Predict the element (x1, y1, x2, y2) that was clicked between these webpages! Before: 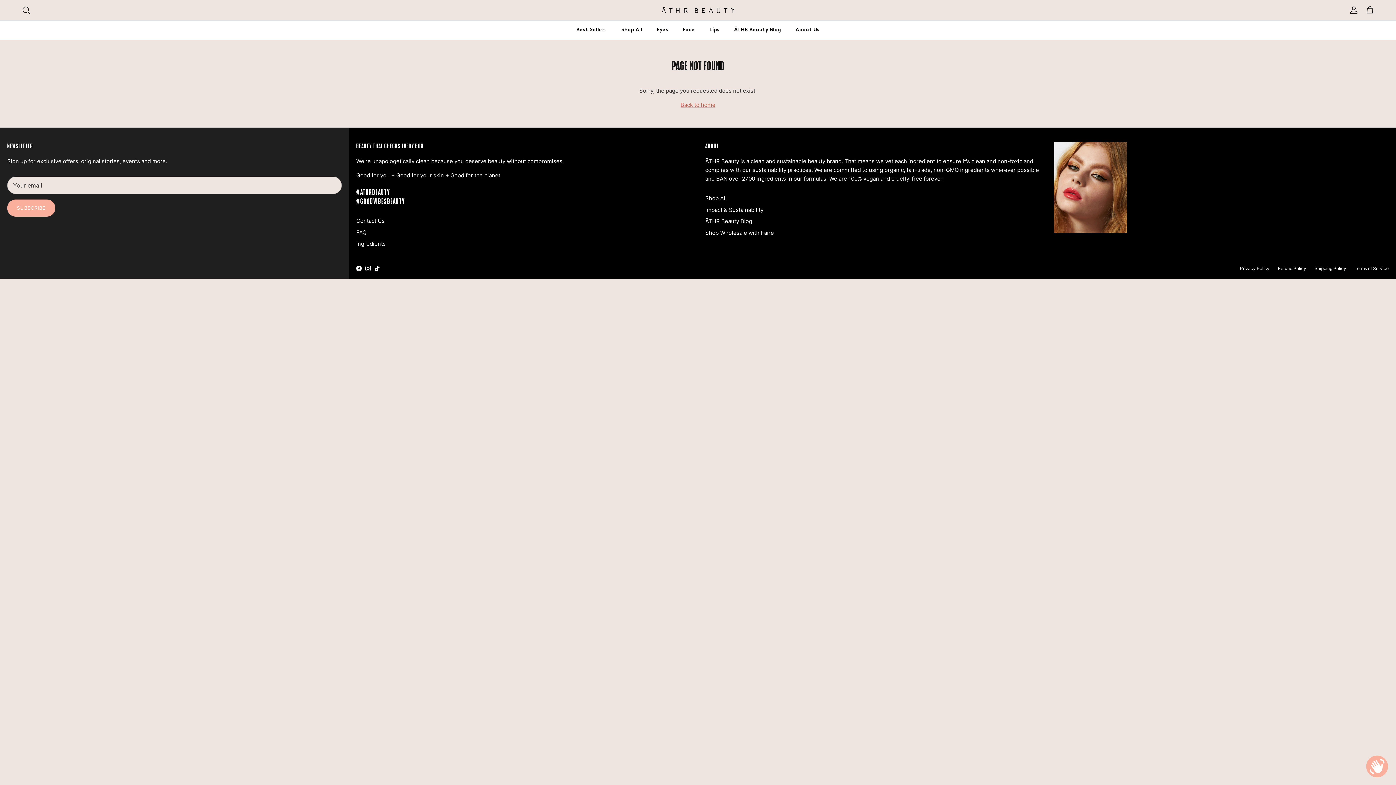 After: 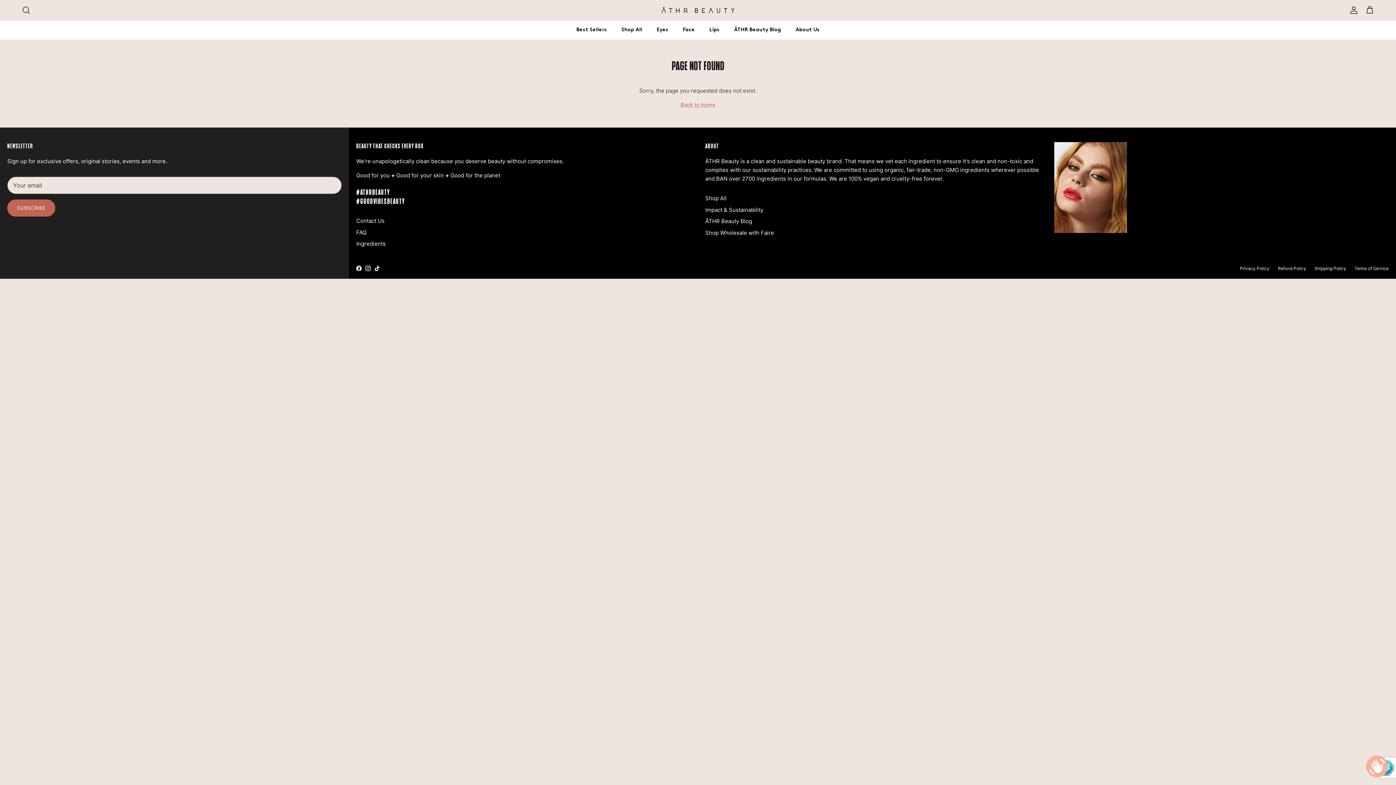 Action: bbox: (7, 199, 55, 216) label: SUBSCRIBE